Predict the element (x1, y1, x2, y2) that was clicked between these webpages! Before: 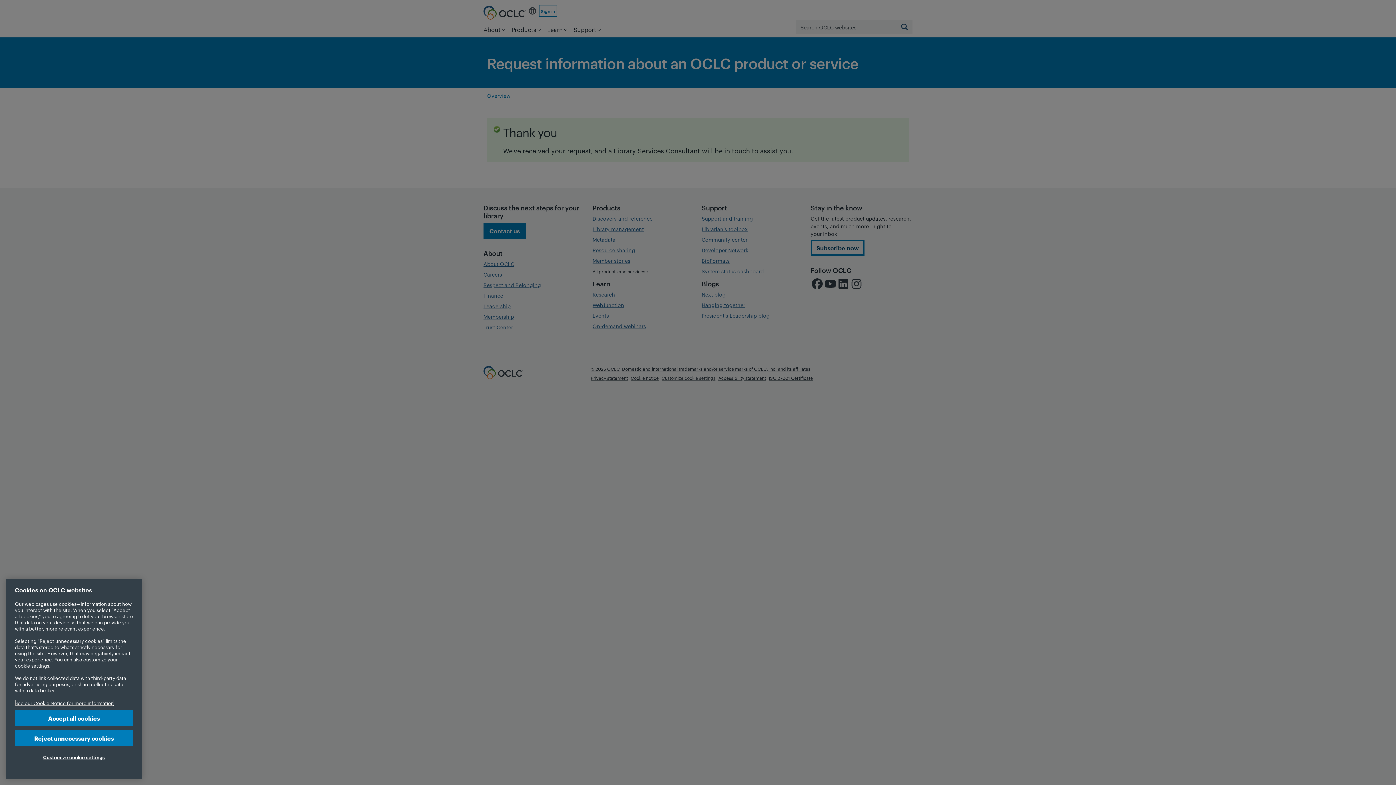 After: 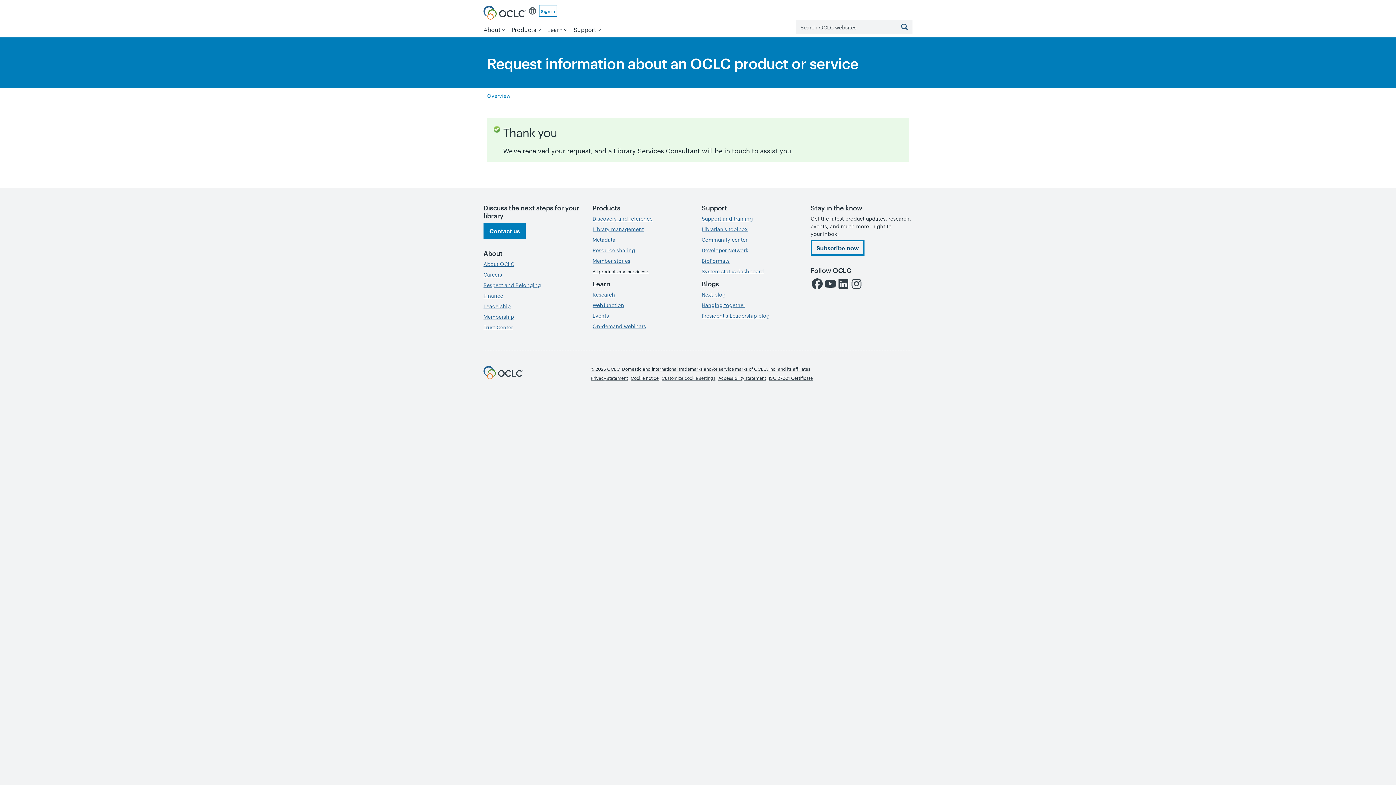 Action: bbox: (14, 710, 133, 726) label: Accept all cookies